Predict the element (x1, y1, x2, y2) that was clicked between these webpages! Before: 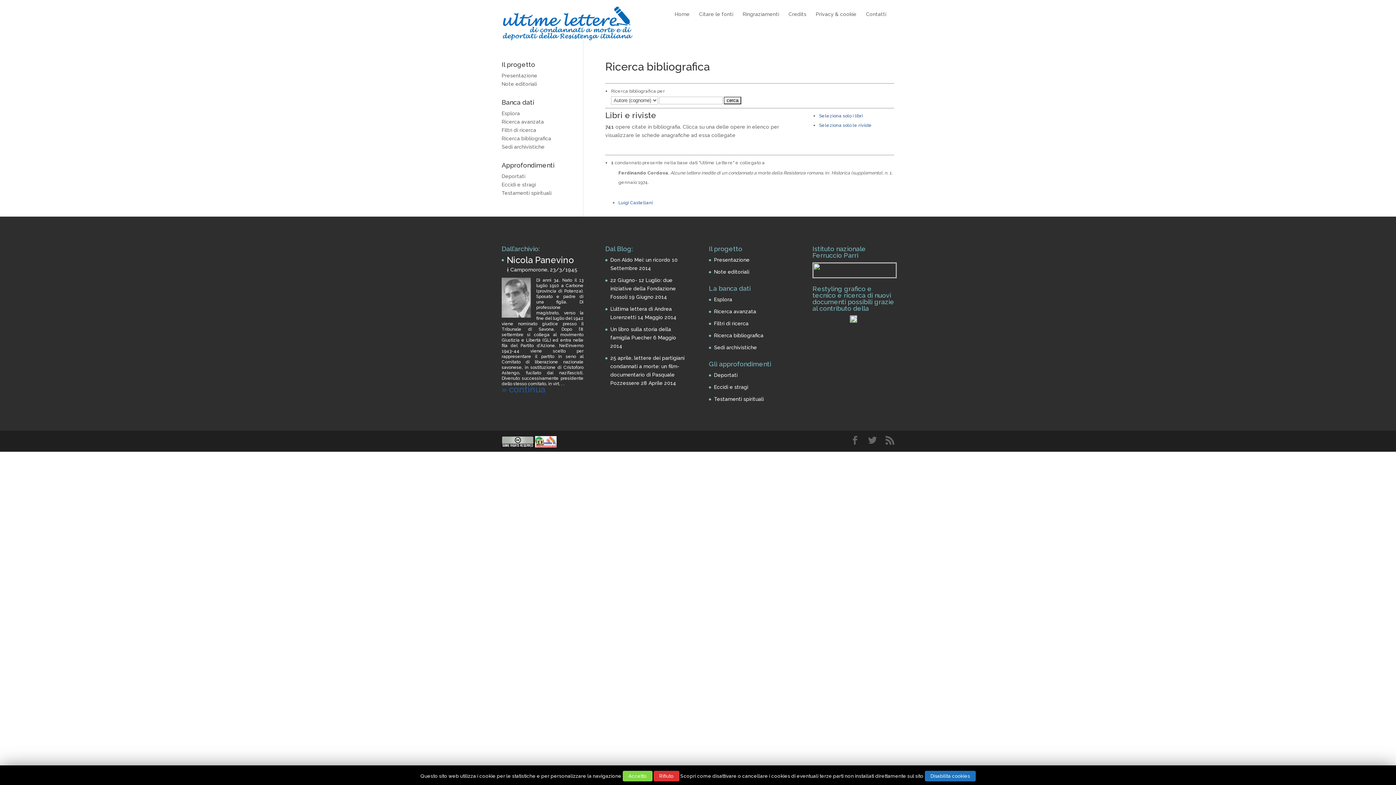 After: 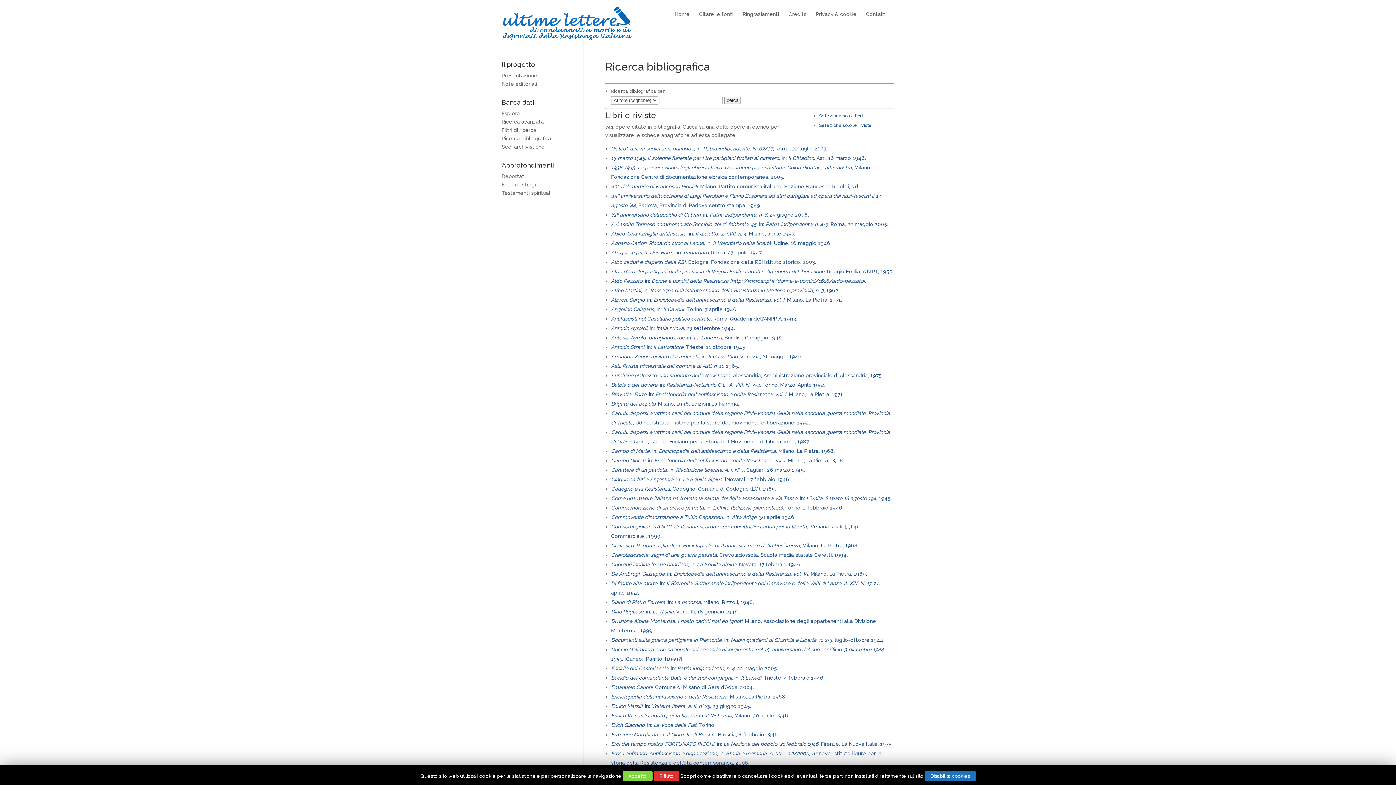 Action: bbox: (501, 135, 551, 141) label: Ricerca bibliografica